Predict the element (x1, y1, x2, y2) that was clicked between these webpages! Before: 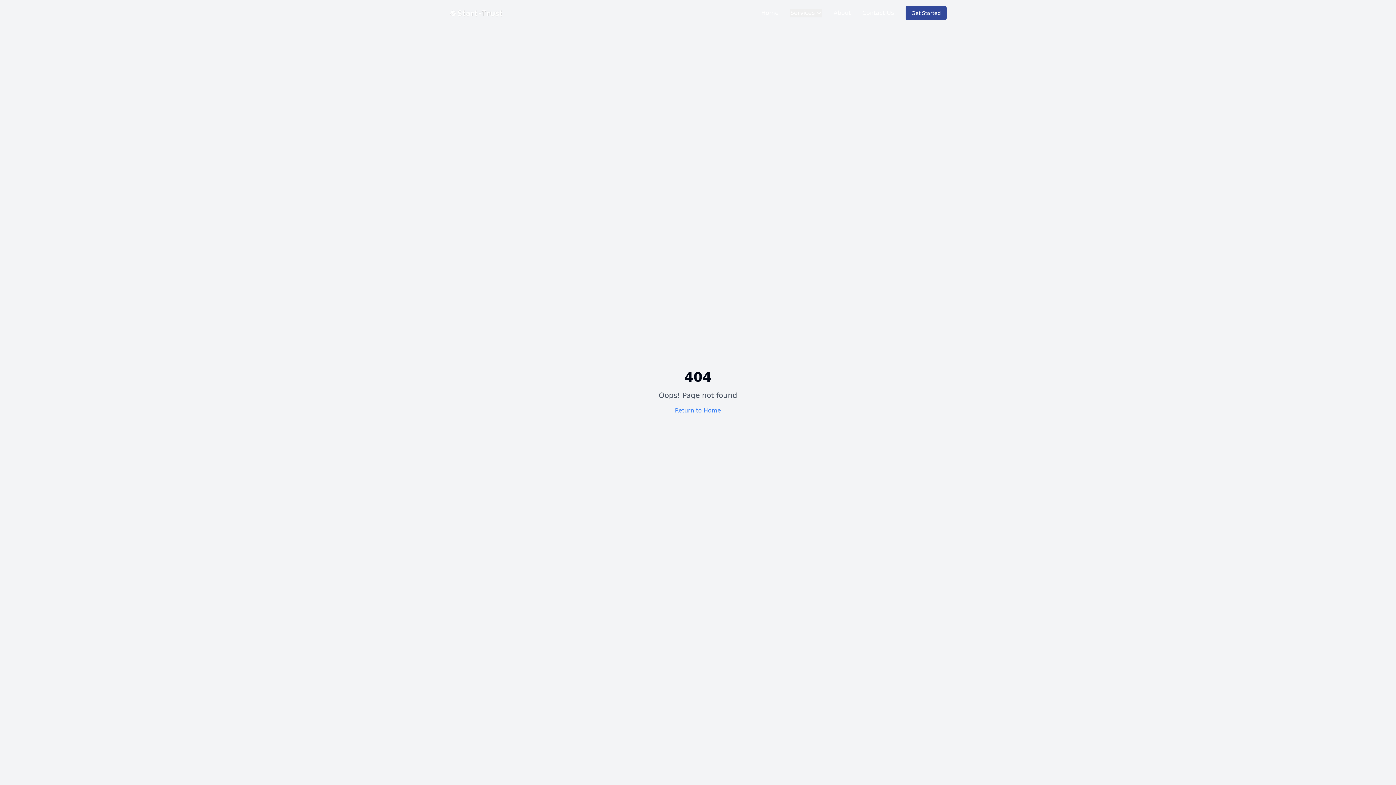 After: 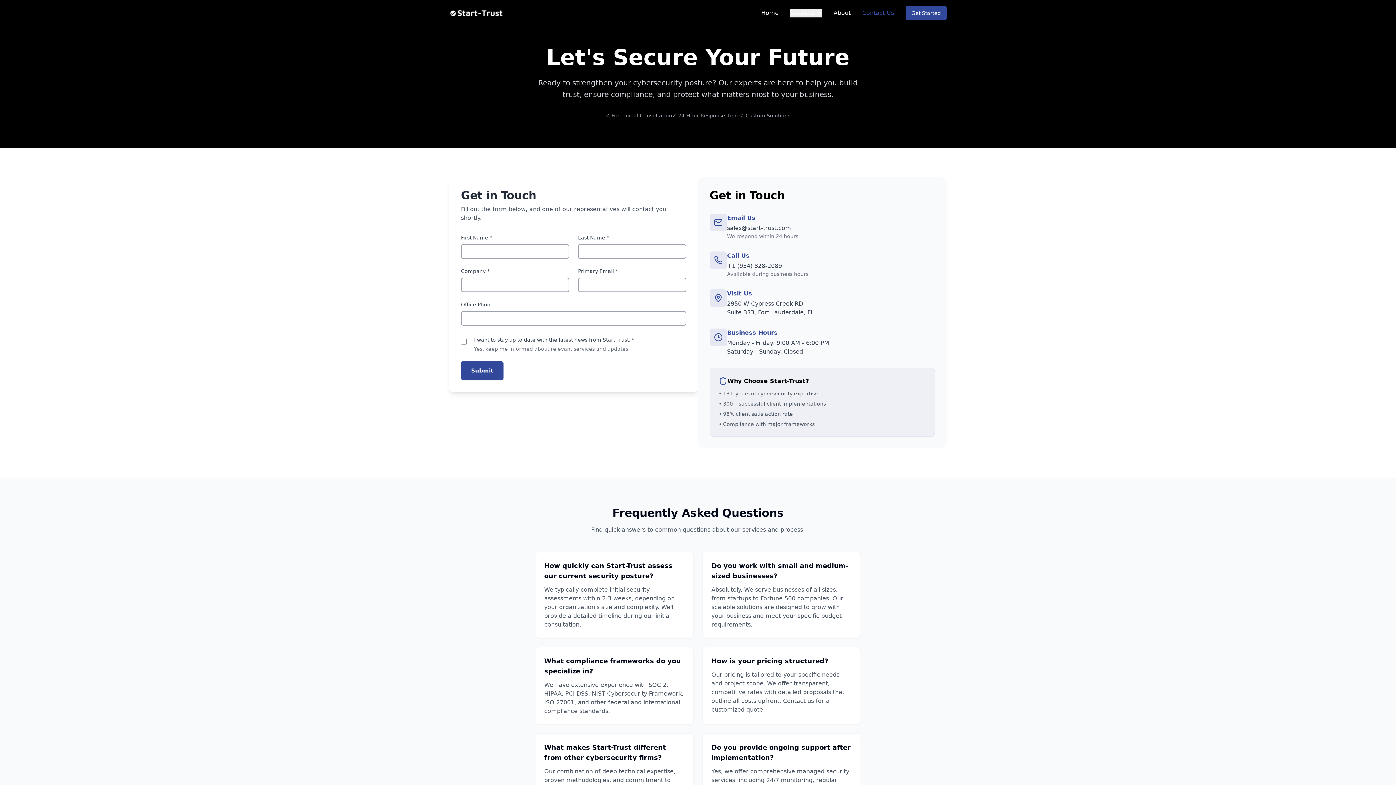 Action: bbox: (862, 8, 894, 17) label: Contact Us